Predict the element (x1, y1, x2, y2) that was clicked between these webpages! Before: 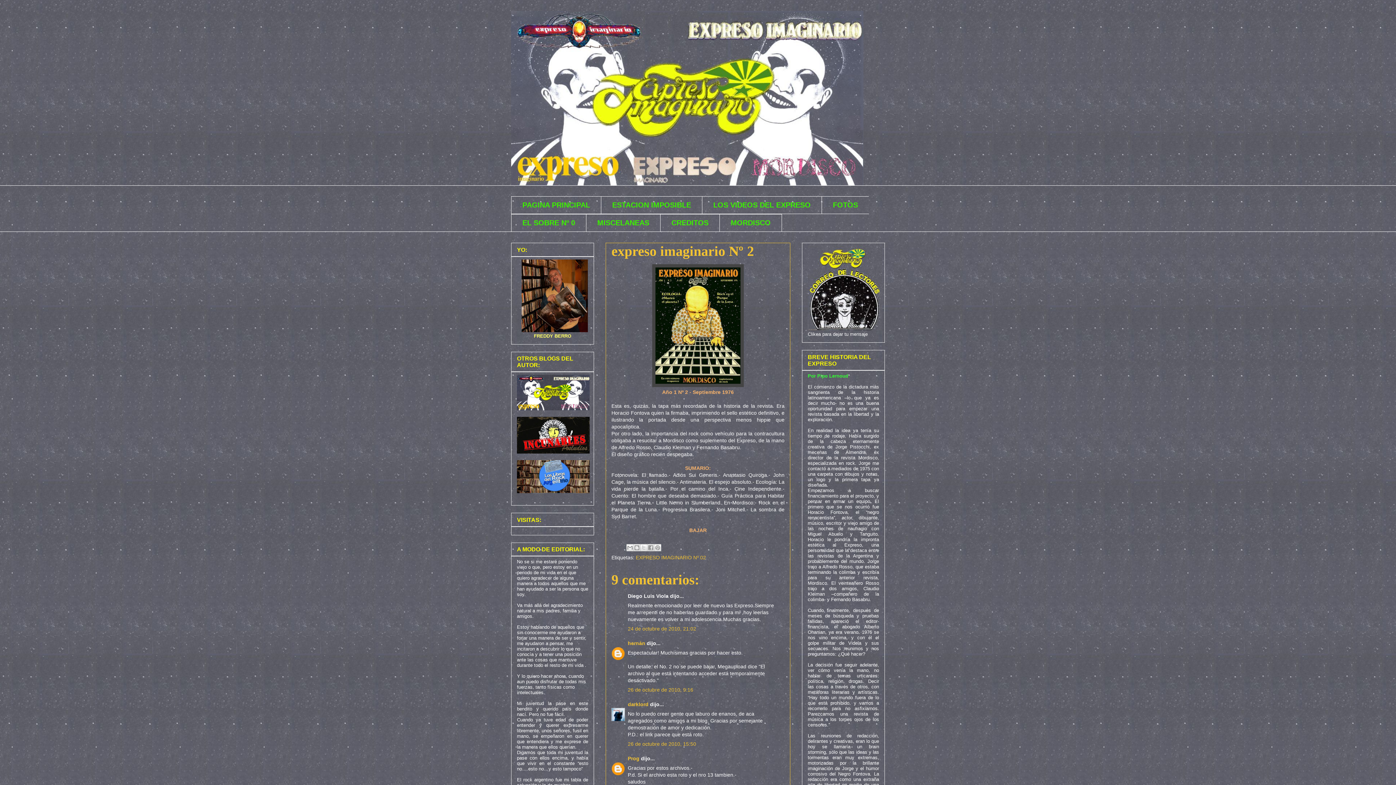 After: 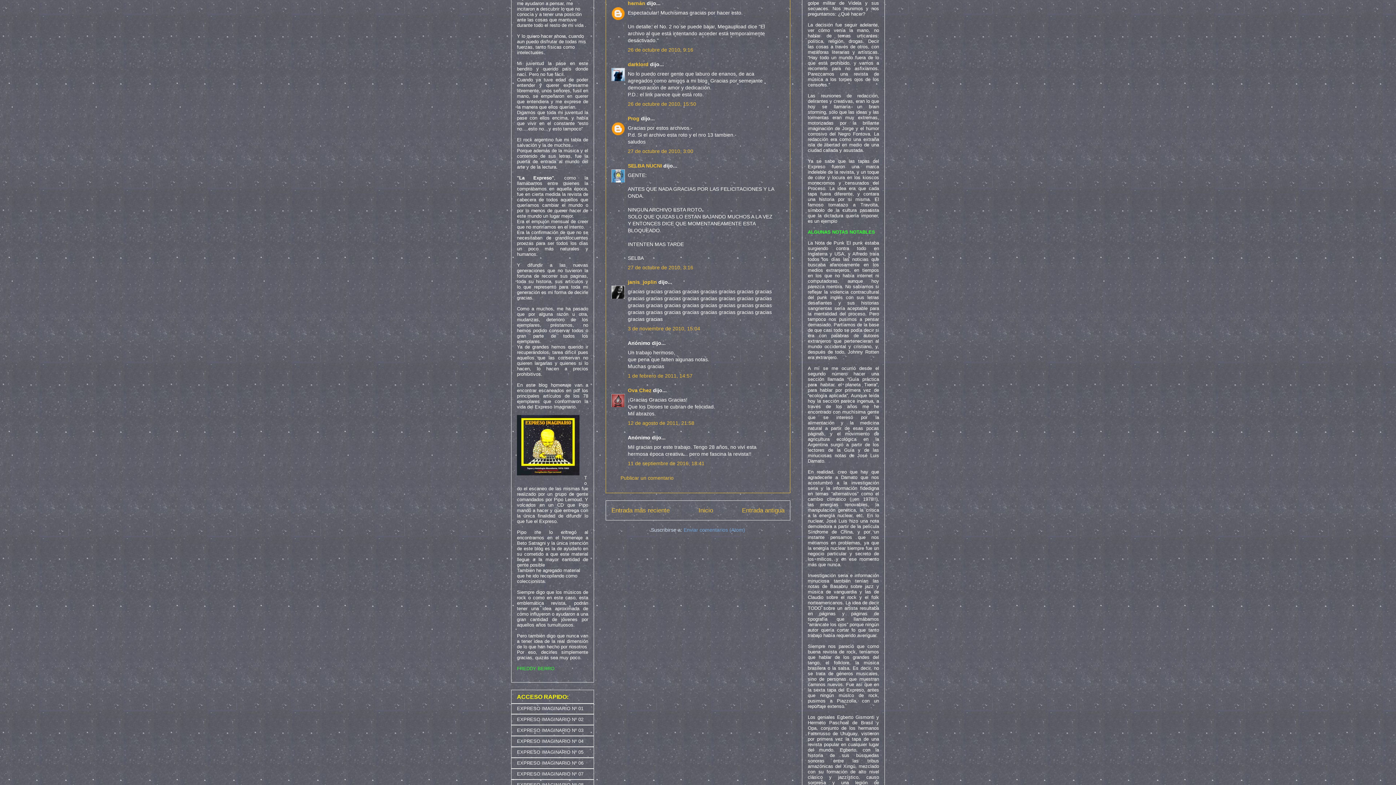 Action: bbox: (628, 687, 693, 693) label: 26 de octubre de 2010, 9:16